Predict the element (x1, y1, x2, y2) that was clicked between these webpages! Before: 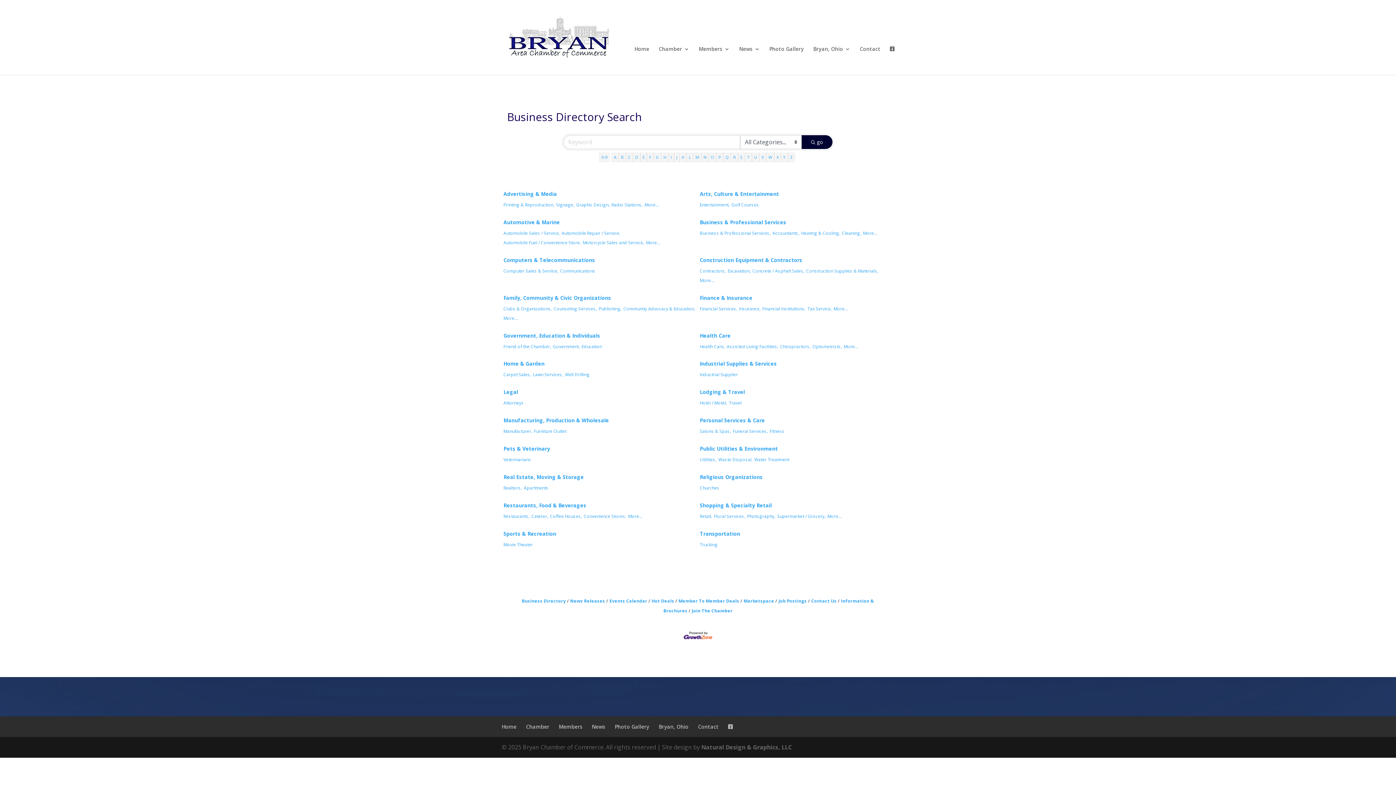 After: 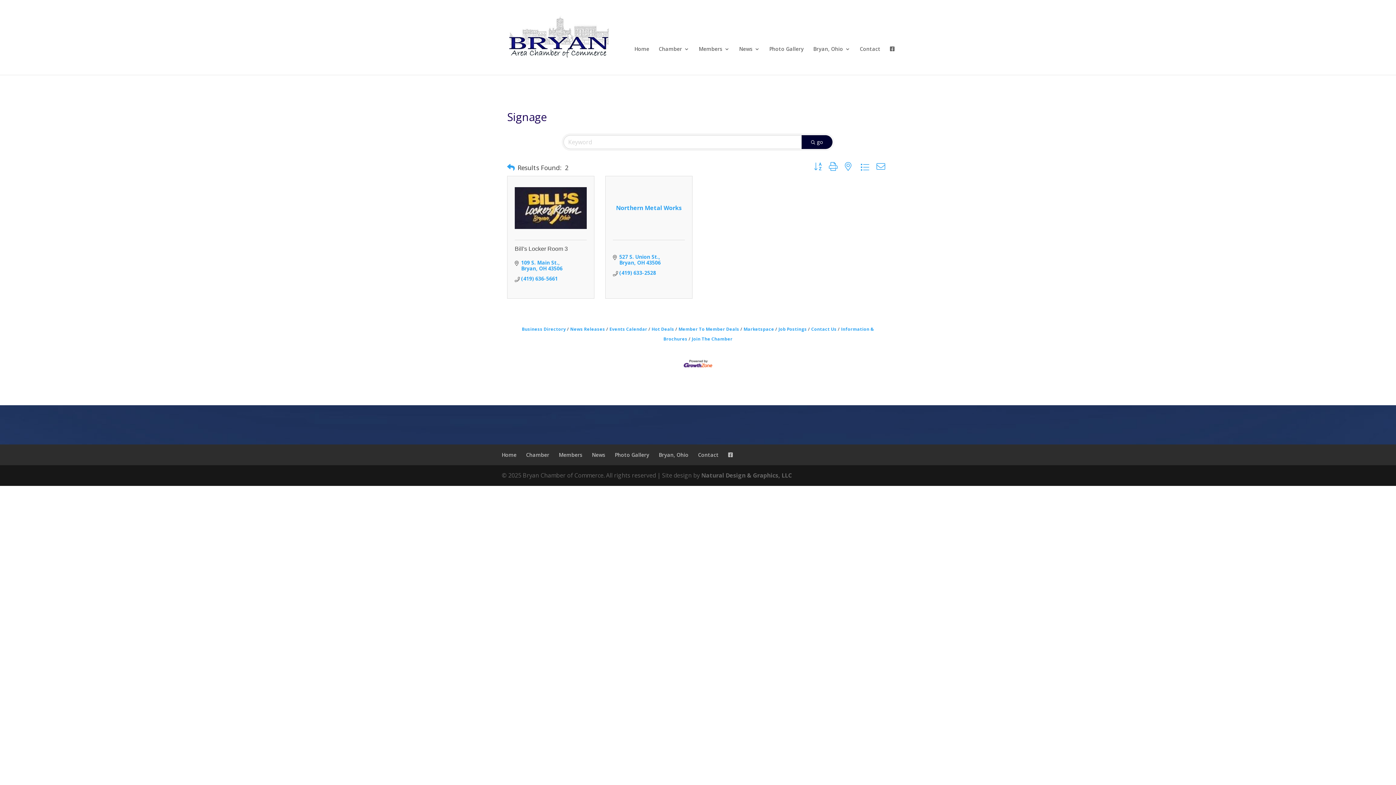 Action: label: Signage, bbox: (556, 199, 574, 209)